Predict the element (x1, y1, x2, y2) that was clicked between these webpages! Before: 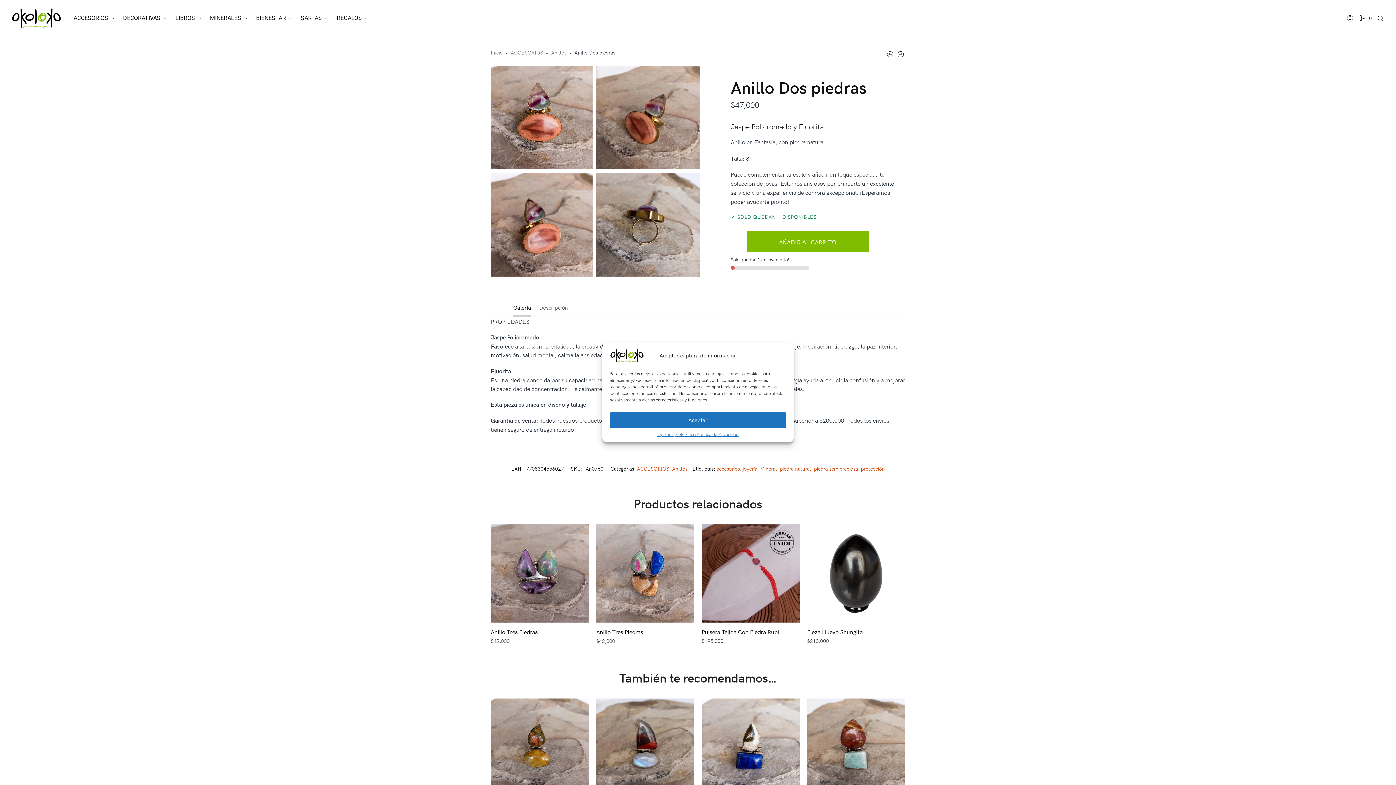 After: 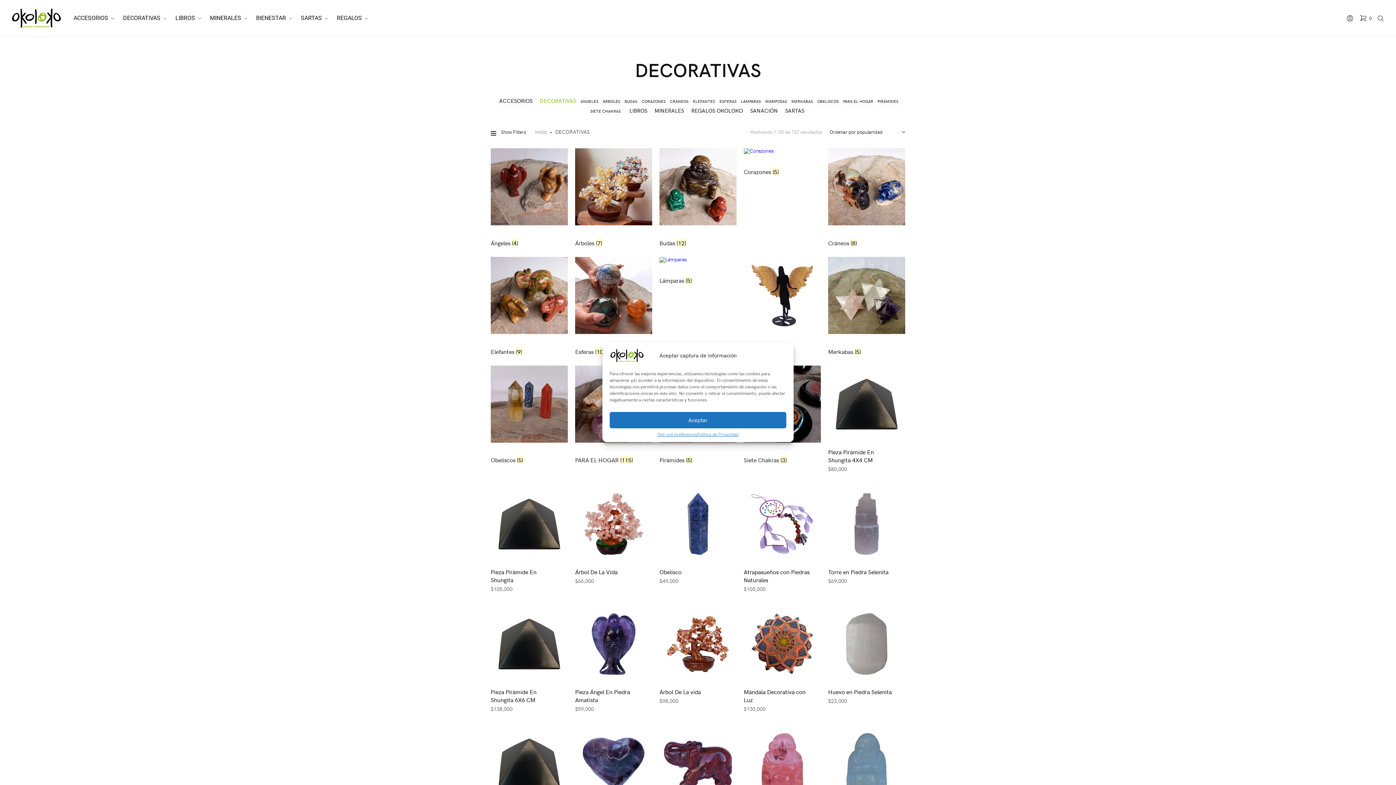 Action: bbox: (123, 0, 166, 37) label: DECORATIVAS